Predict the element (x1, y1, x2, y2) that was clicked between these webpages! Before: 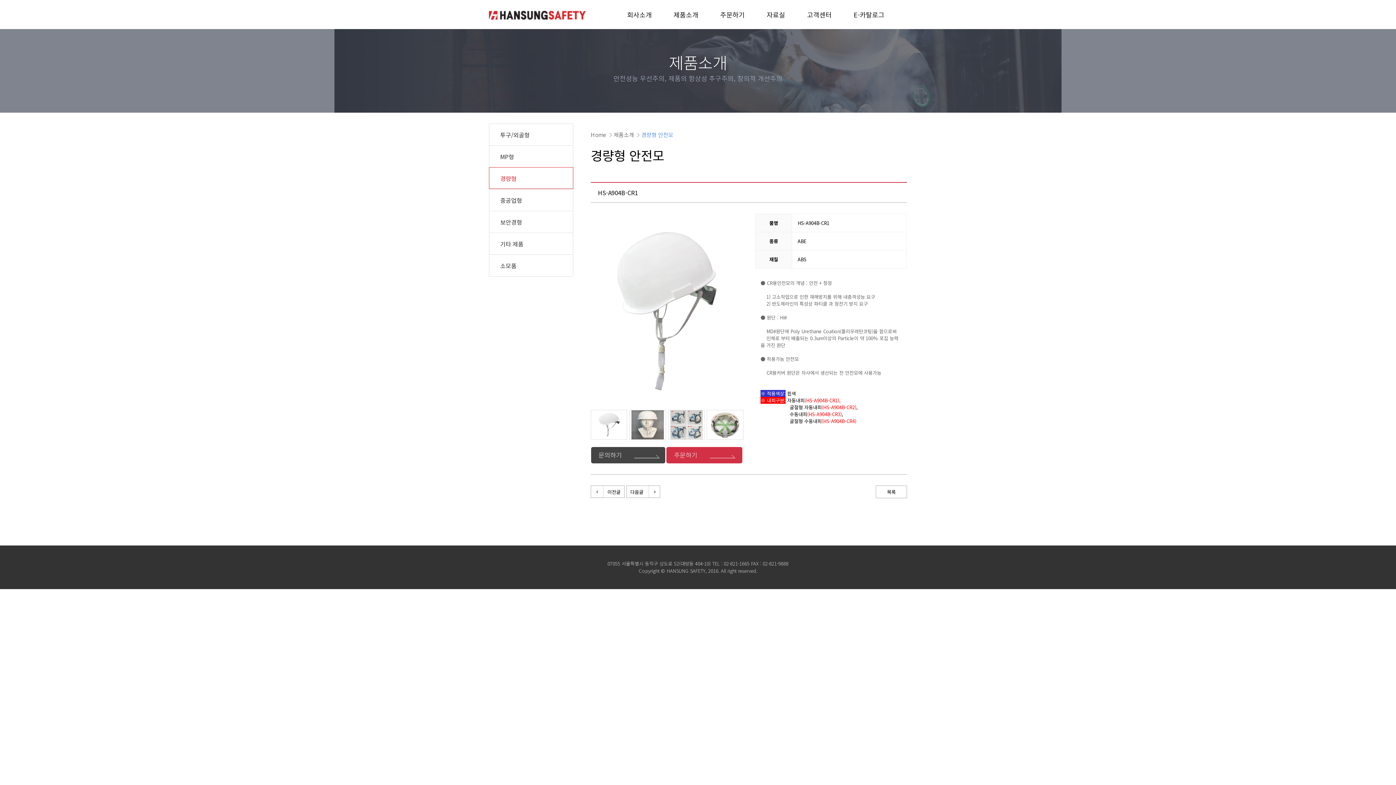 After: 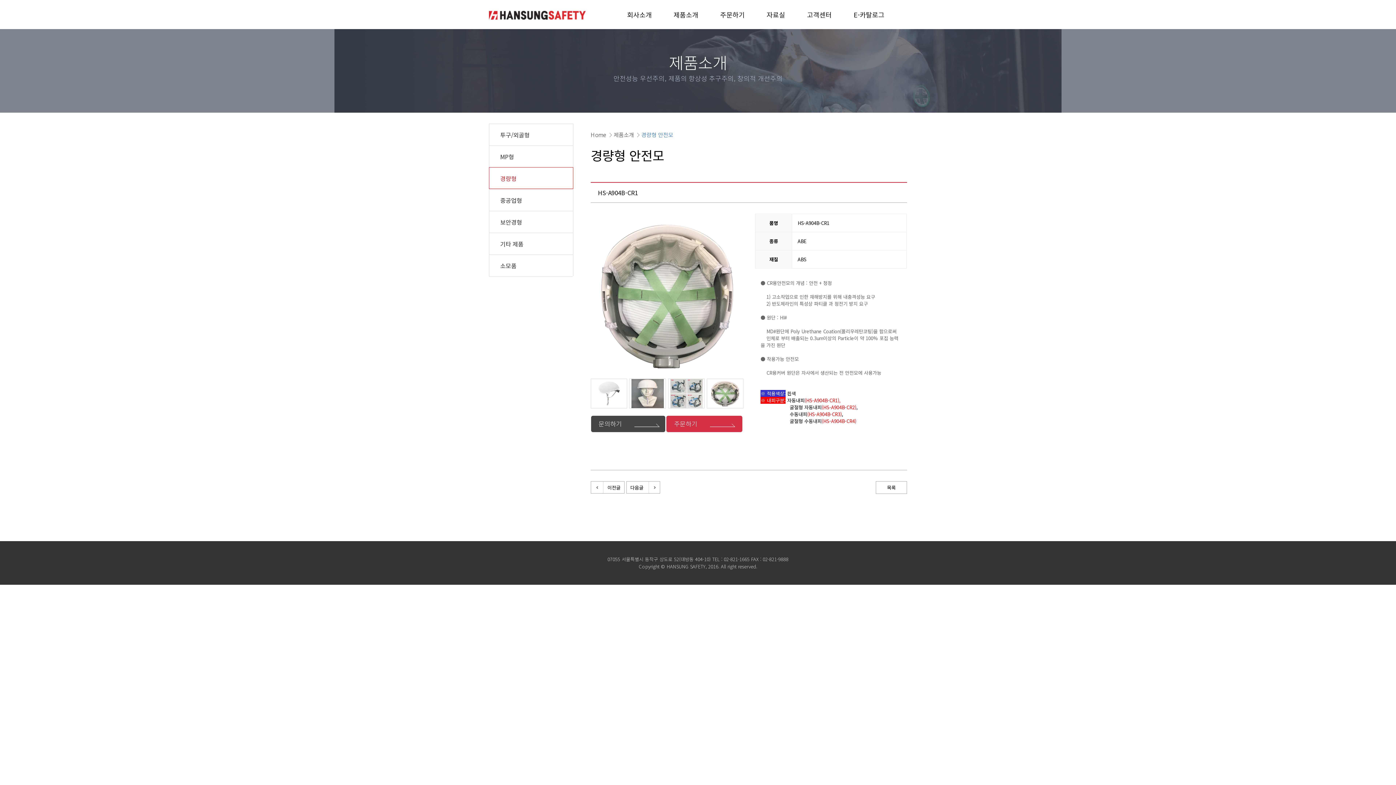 Action: bbox: (707, 410, 743, 440)